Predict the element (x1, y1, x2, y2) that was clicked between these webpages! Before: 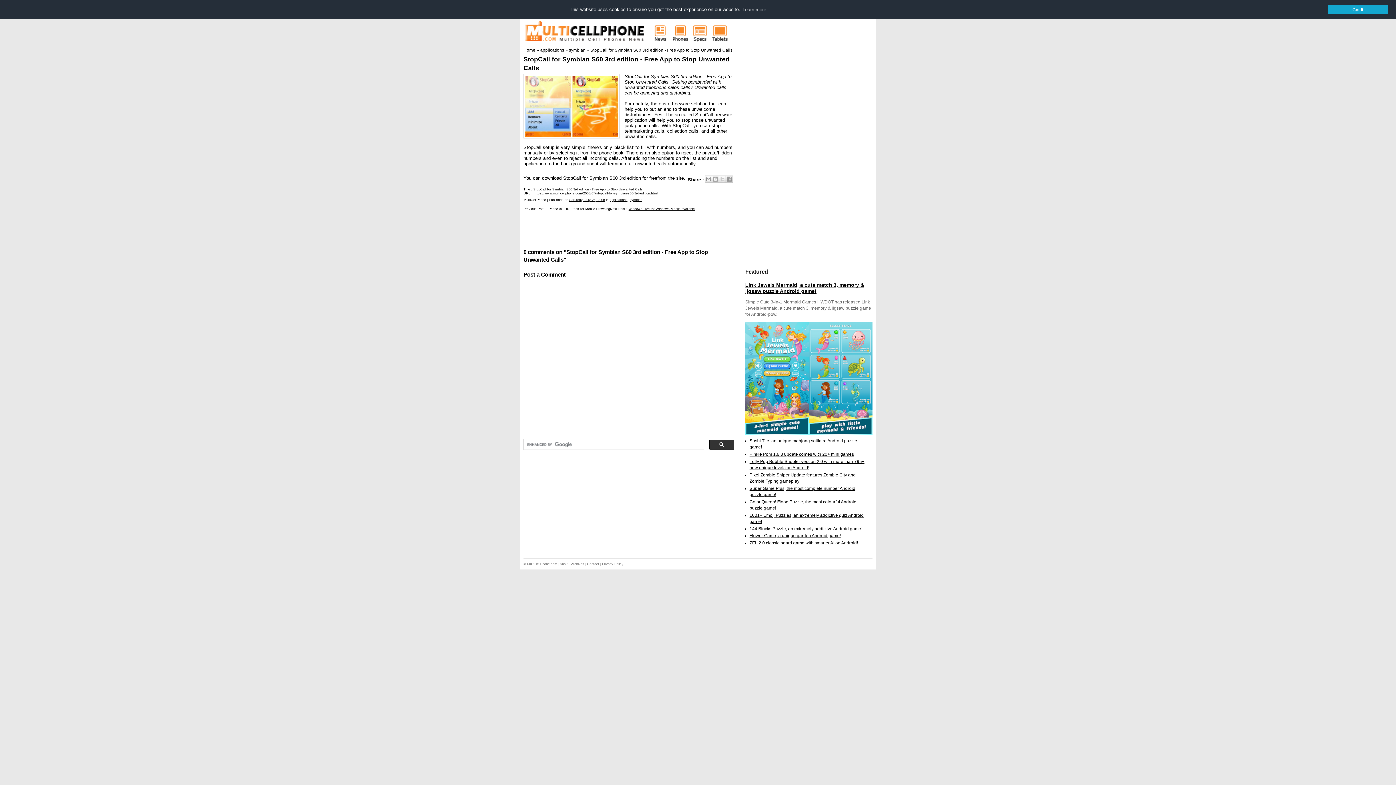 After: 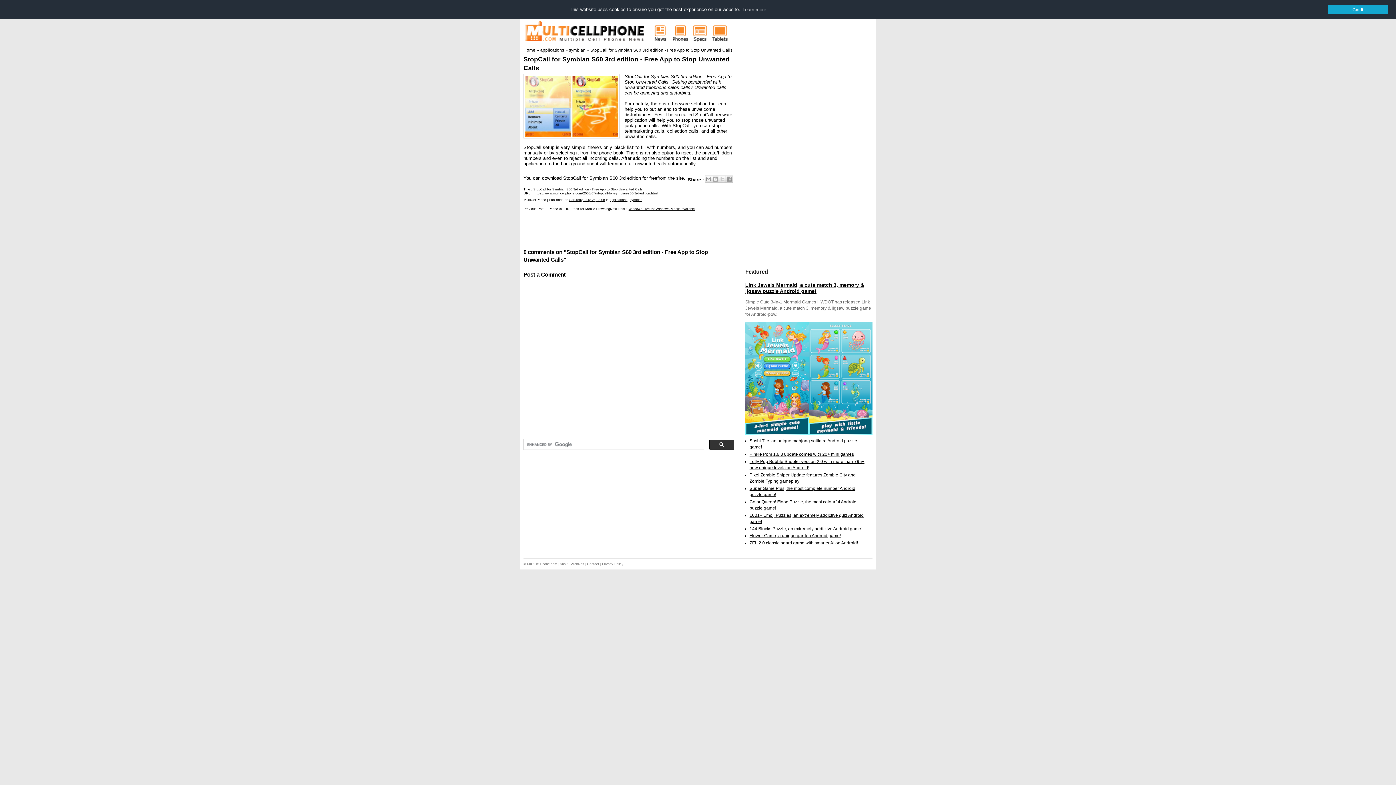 Action: bbox: (533, 187, 642, 191) label: StopCall for Symbian S60 3rd edition - Free App to Stop Unwanted Calls